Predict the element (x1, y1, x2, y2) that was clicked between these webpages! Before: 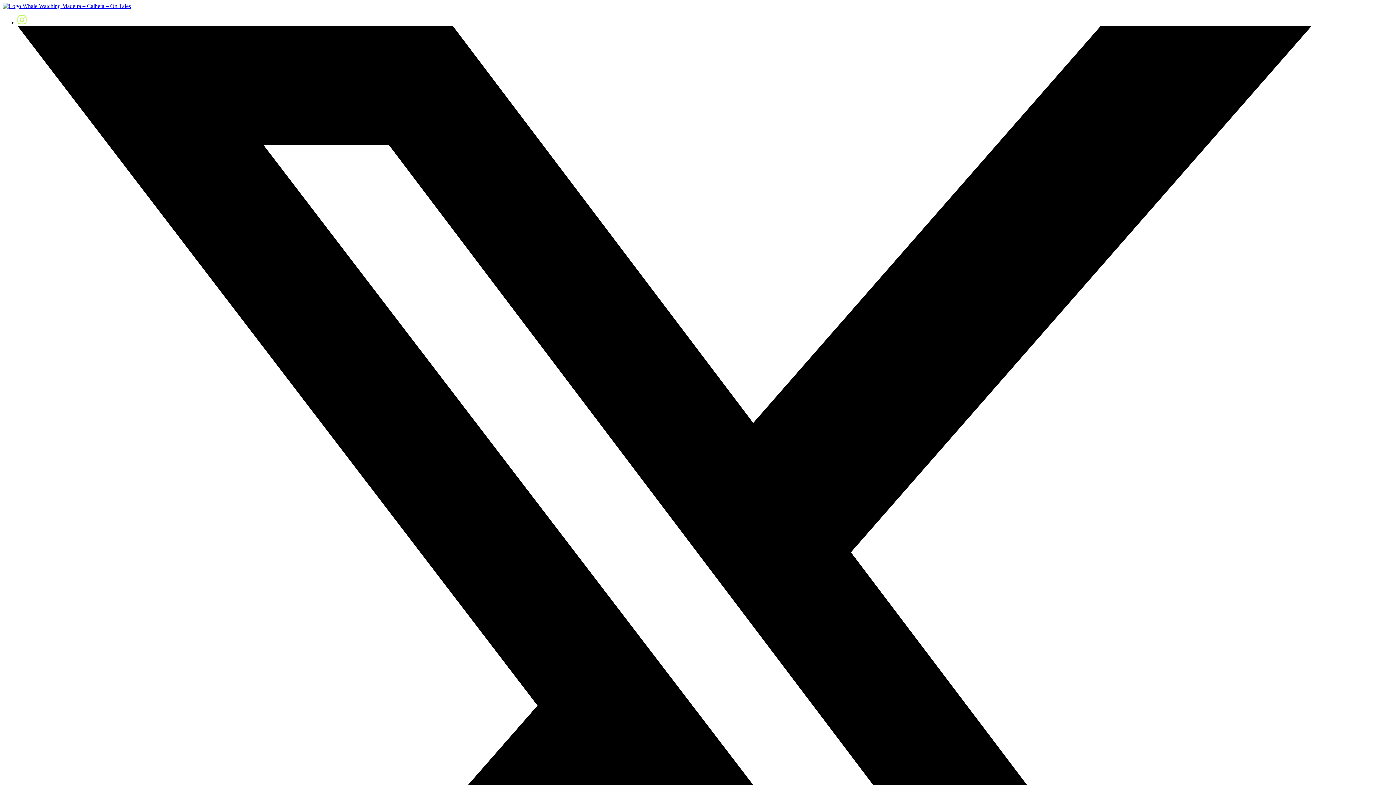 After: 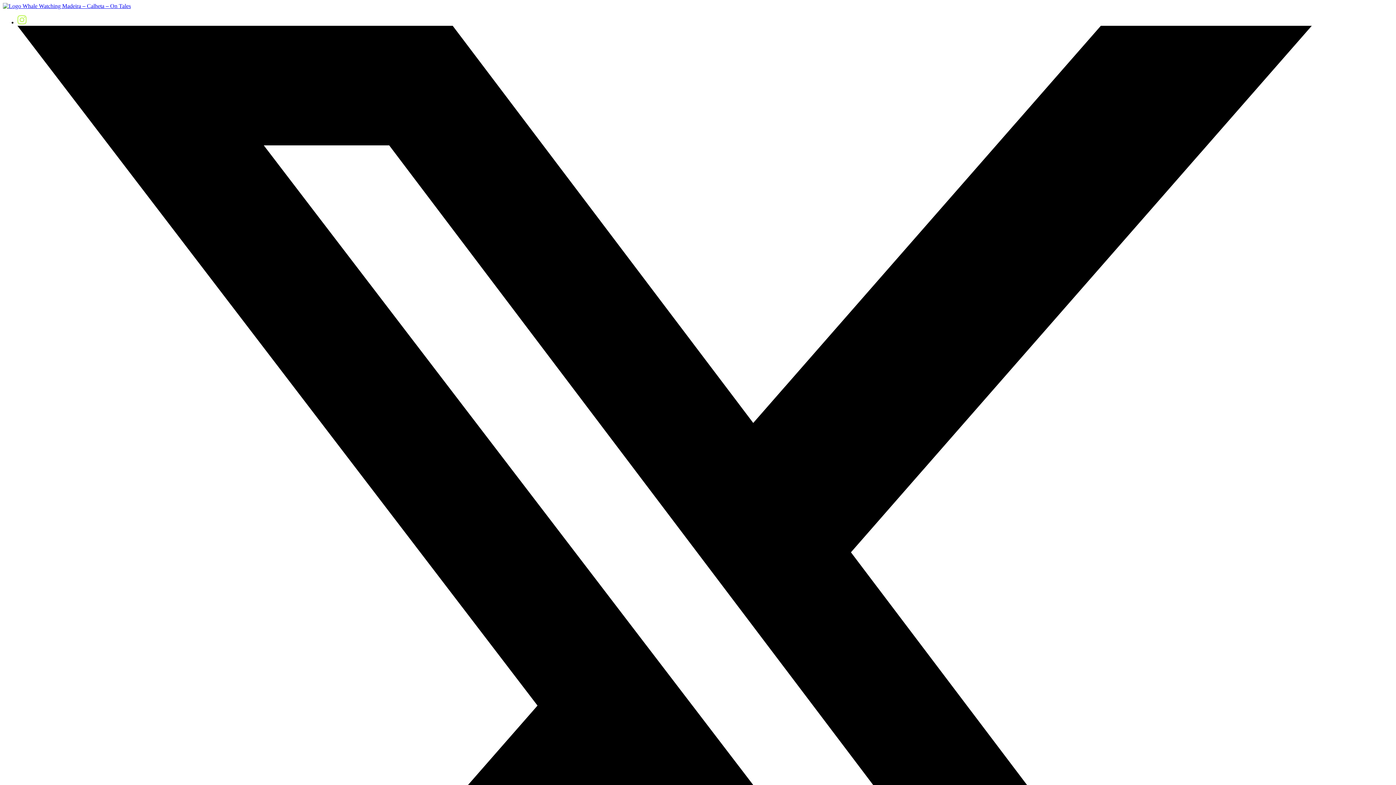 Action: bbox: (17, 19, 26, 25)